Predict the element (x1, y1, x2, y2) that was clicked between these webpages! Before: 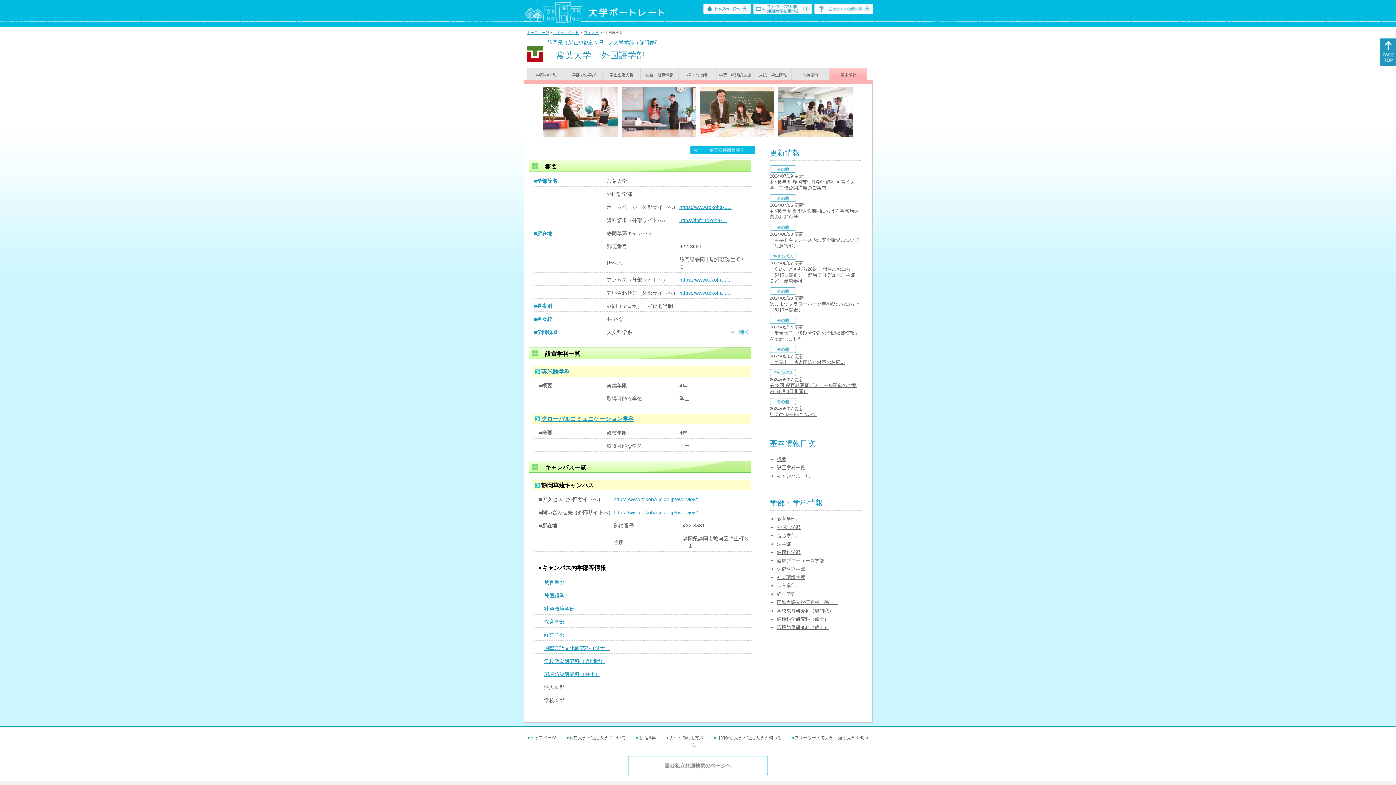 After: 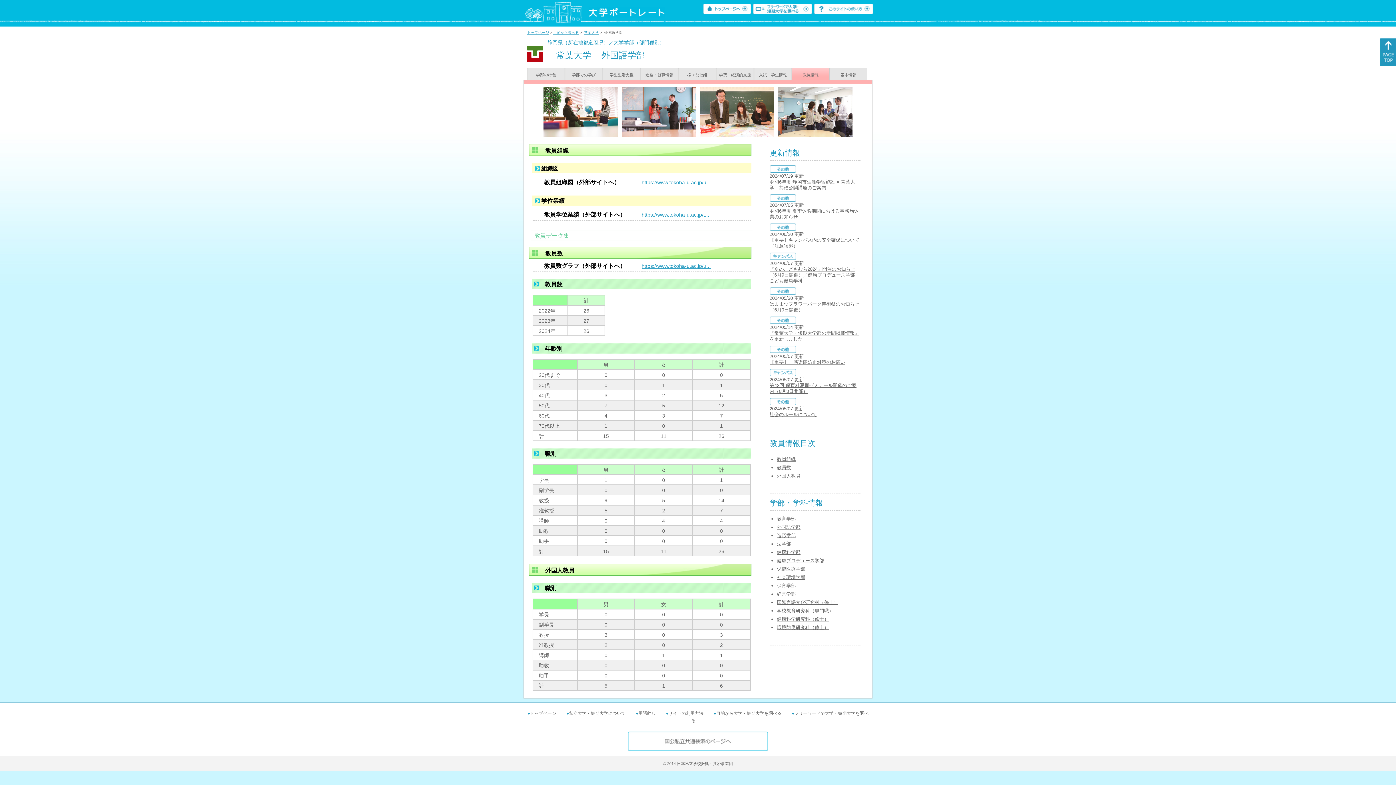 Action: label: 教員情報 bbox: (792, 67, 829, 80)